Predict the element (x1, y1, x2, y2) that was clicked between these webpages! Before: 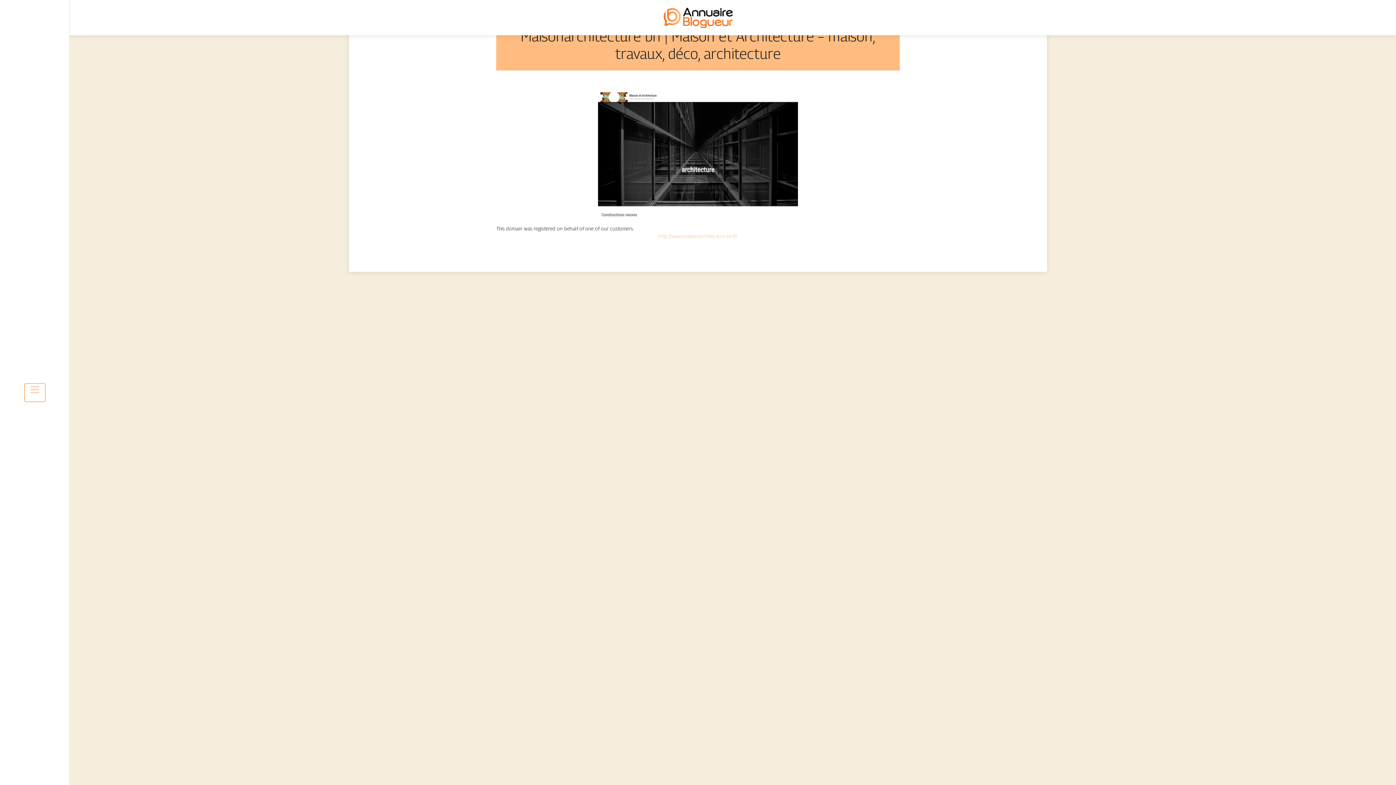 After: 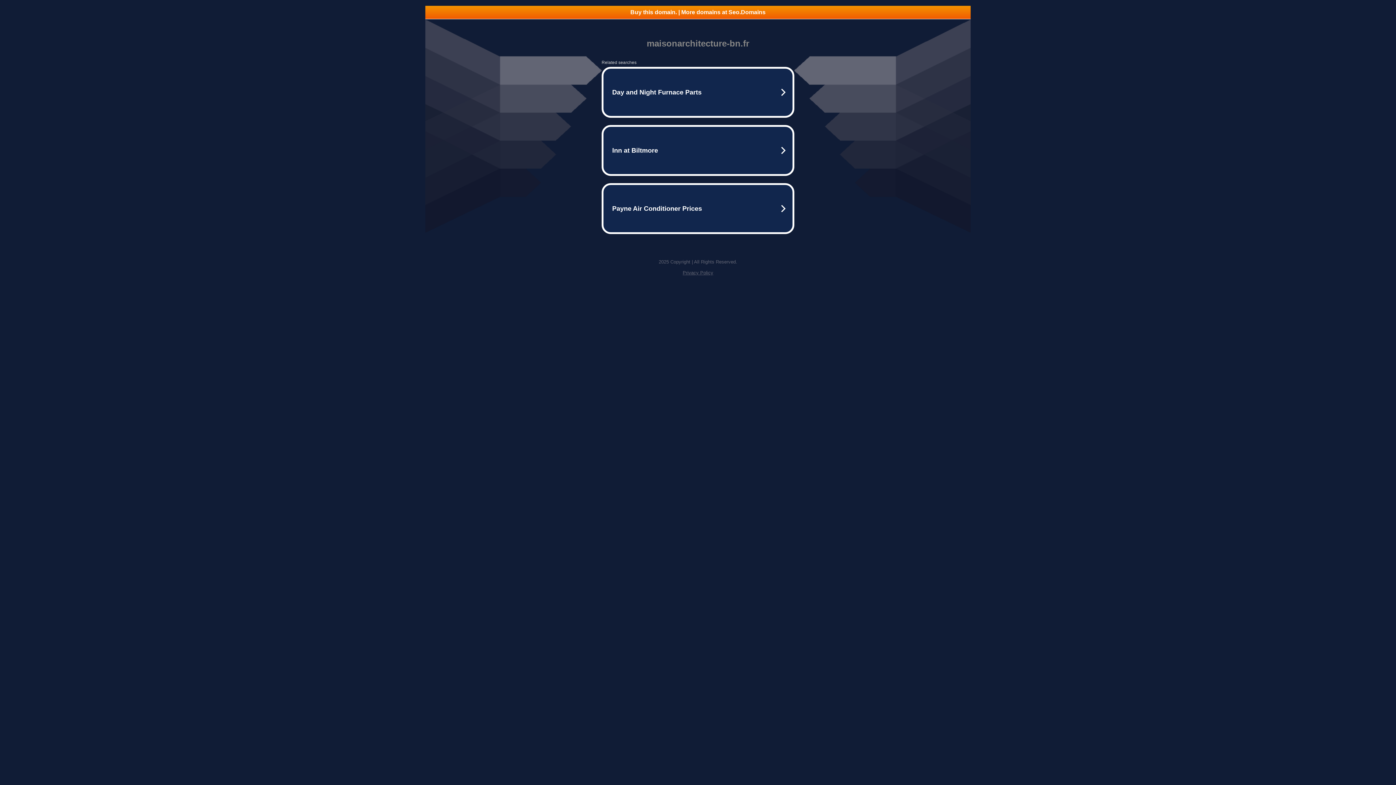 Action: label: http://www.maisonarchitecture-bn.fr/ bbox: (658, 233, 737, 239)